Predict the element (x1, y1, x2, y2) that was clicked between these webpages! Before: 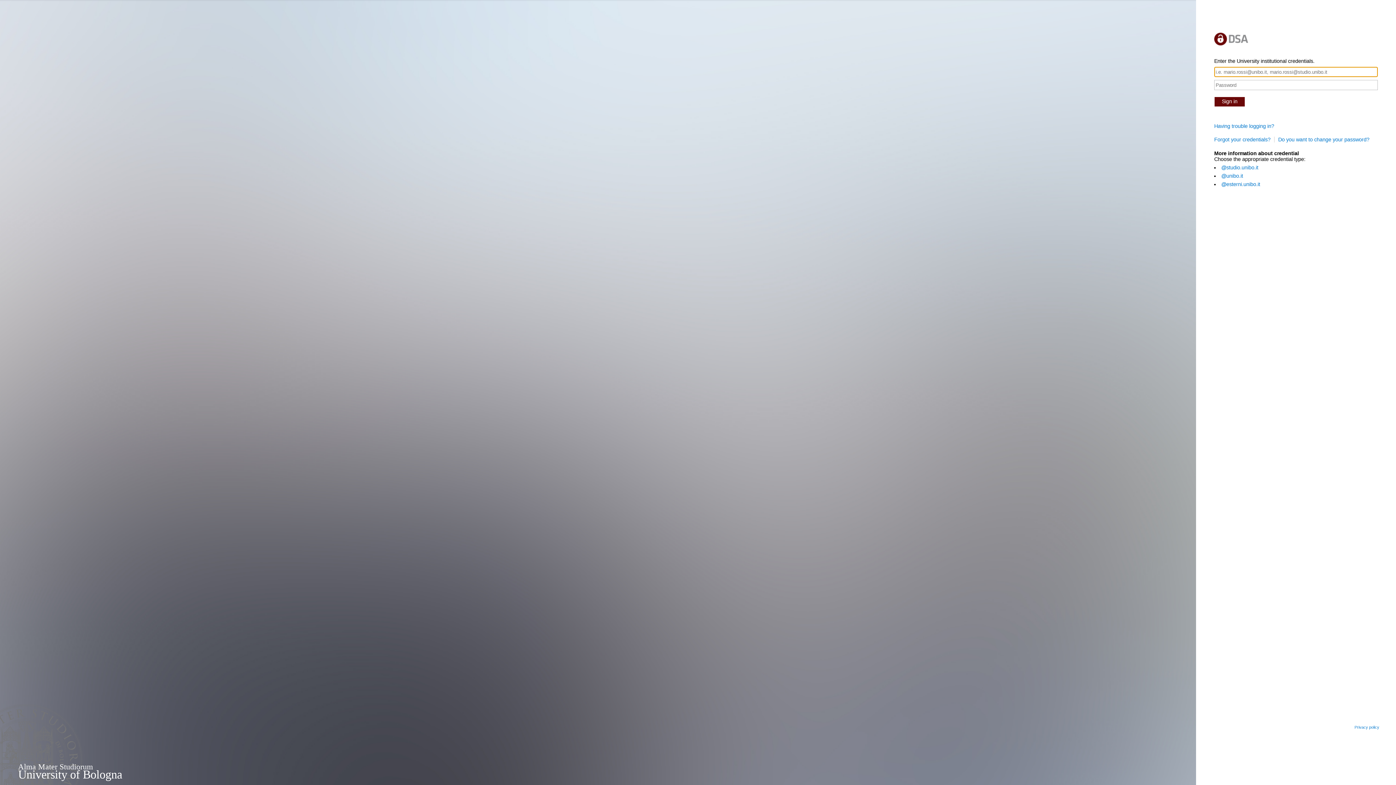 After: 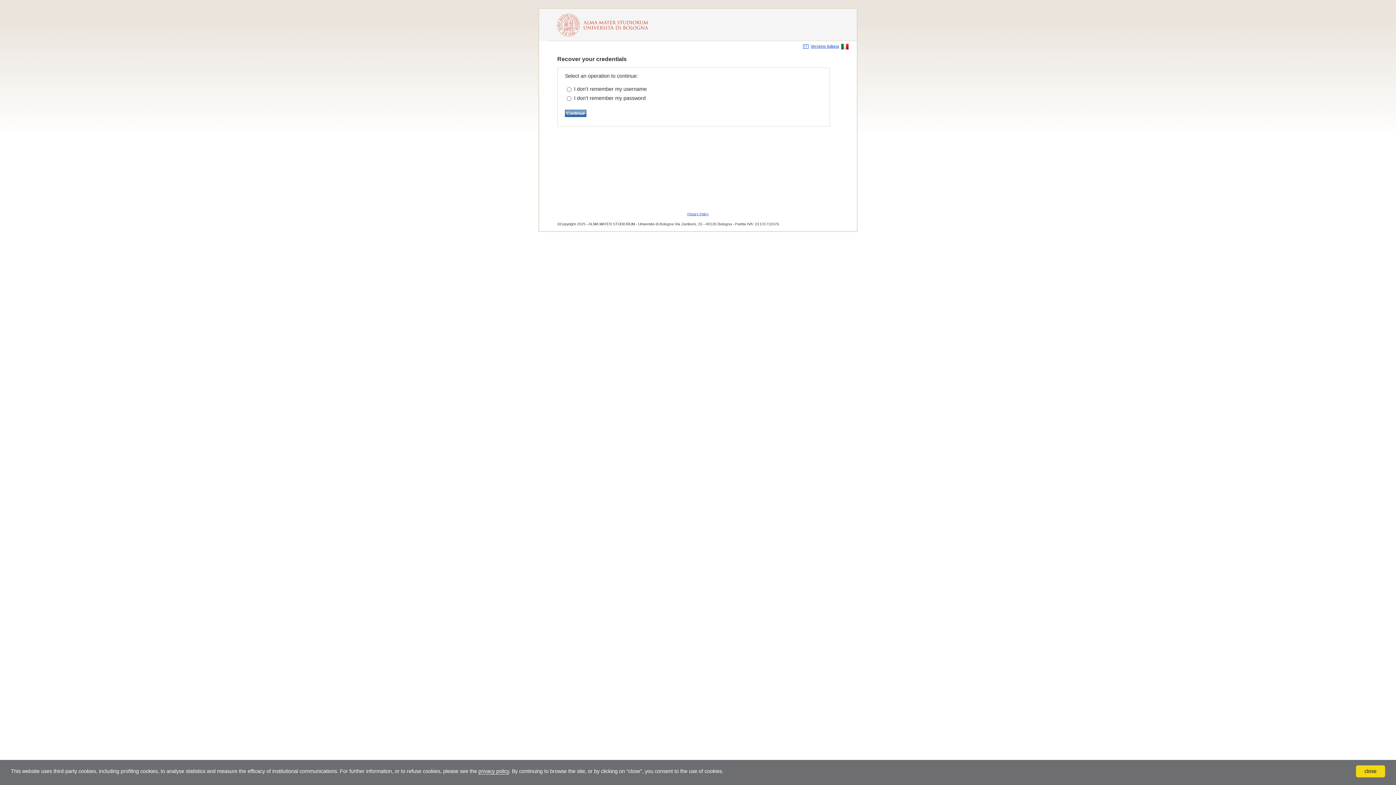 Action: bbox: (1214, 136, 1274, 142) label: Forgot your credentials?